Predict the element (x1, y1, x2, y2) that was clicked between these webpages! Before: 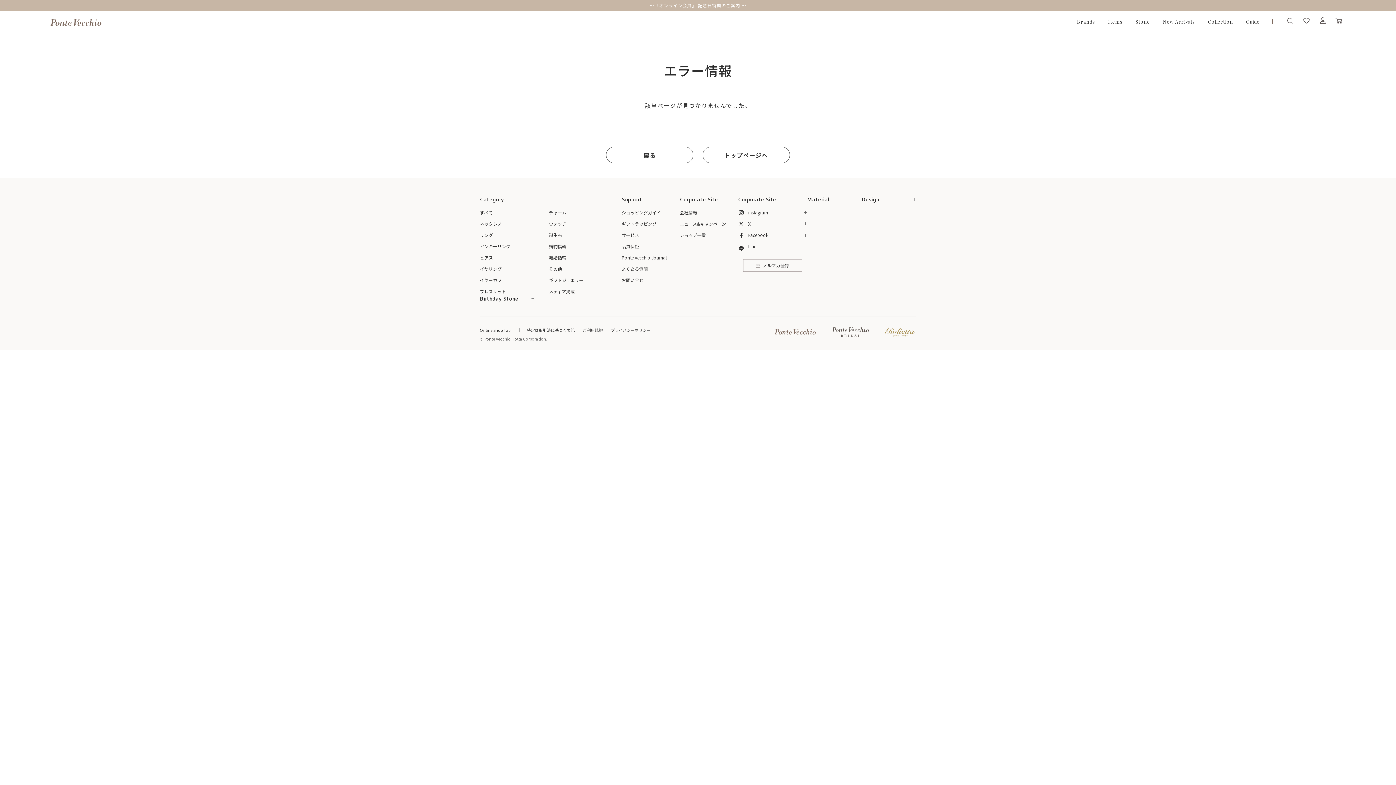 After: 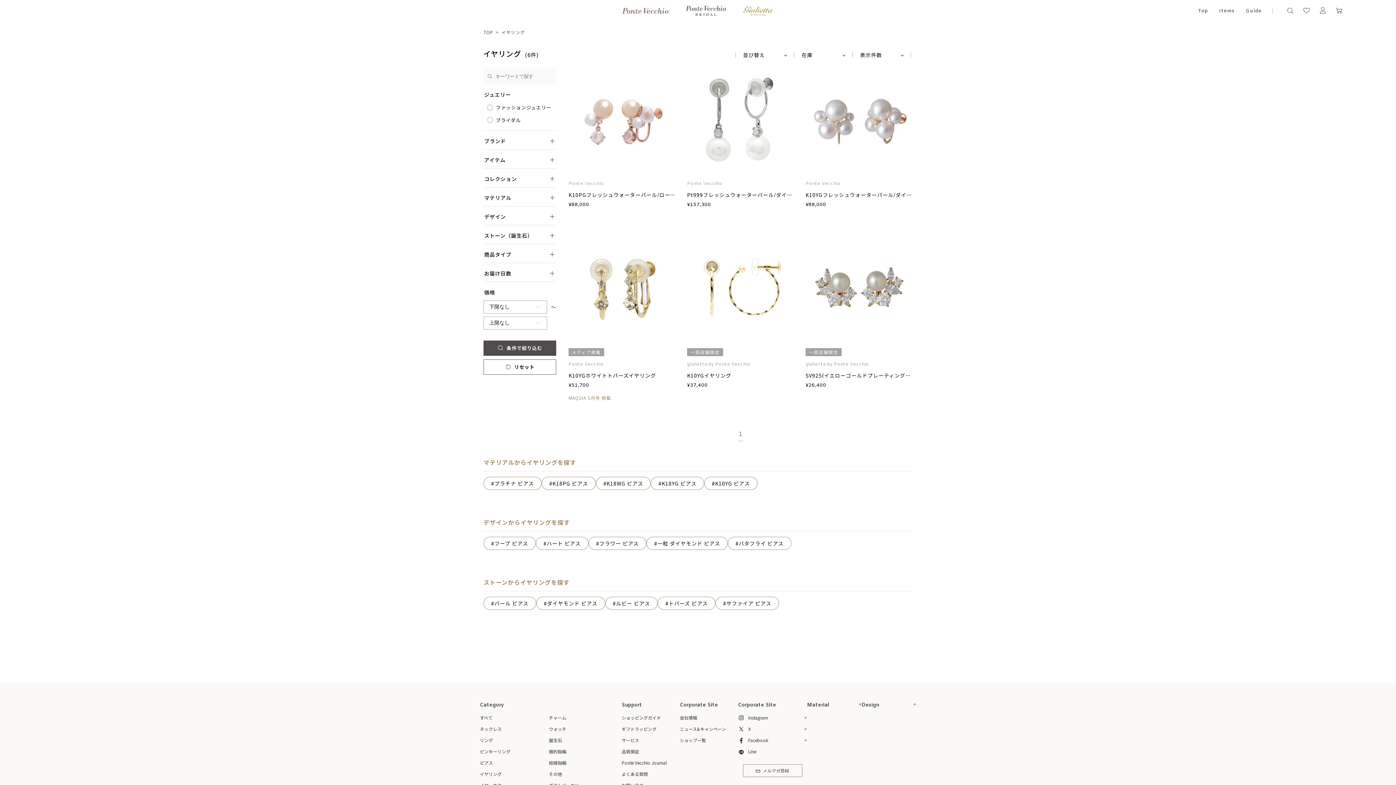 Action: bbox: (480, 265, 501, 272) label: イヤリング